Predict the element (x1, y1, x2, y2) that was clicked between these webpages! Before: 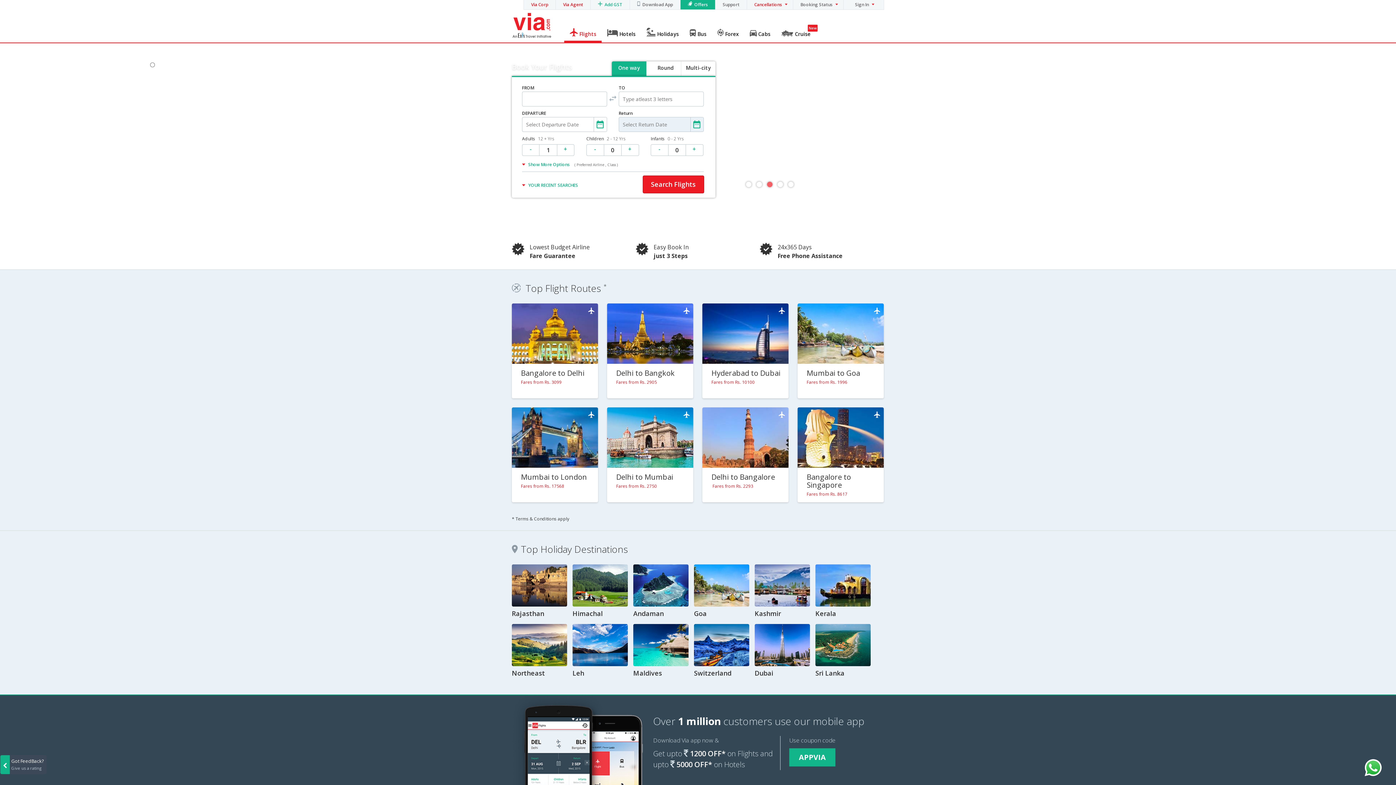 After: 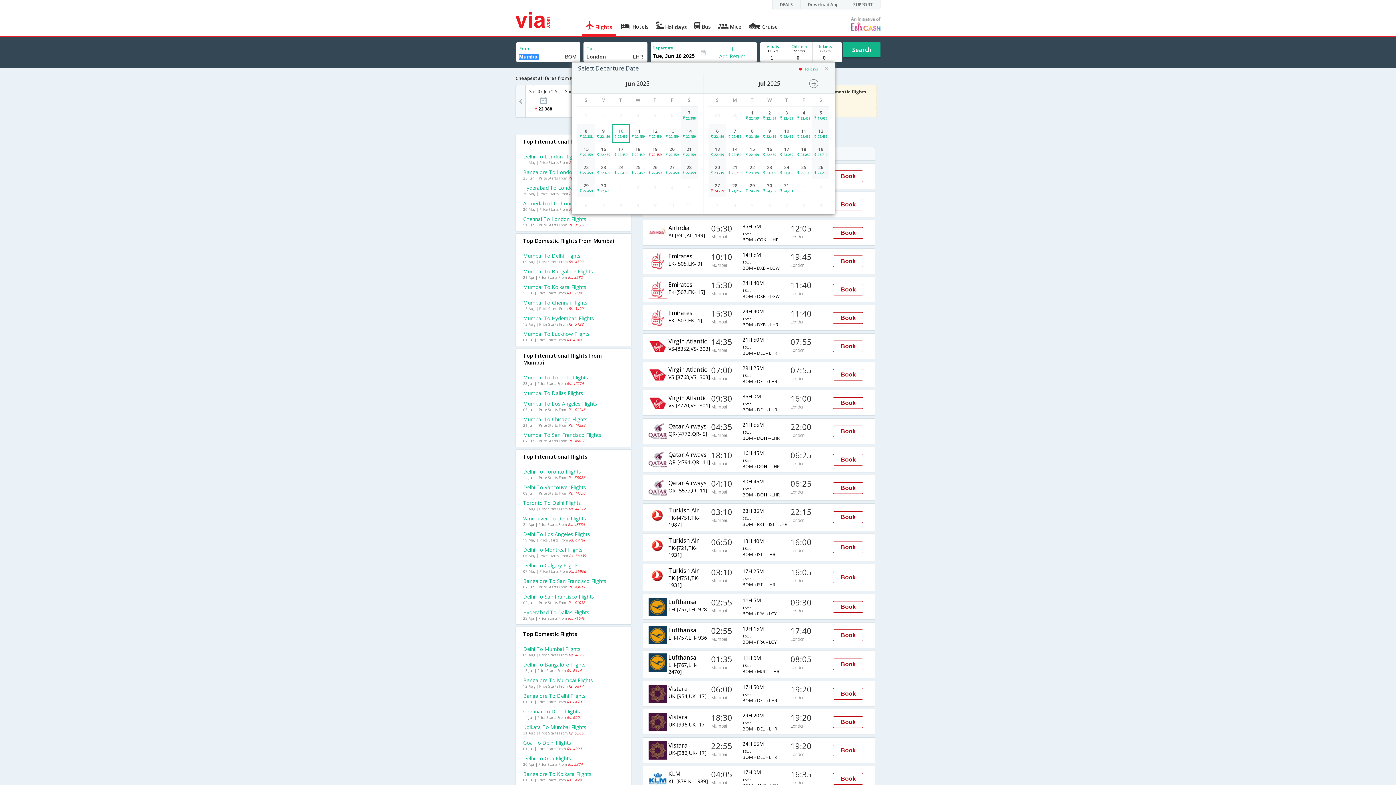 Action: bbox: (512, 463, 598, 471)